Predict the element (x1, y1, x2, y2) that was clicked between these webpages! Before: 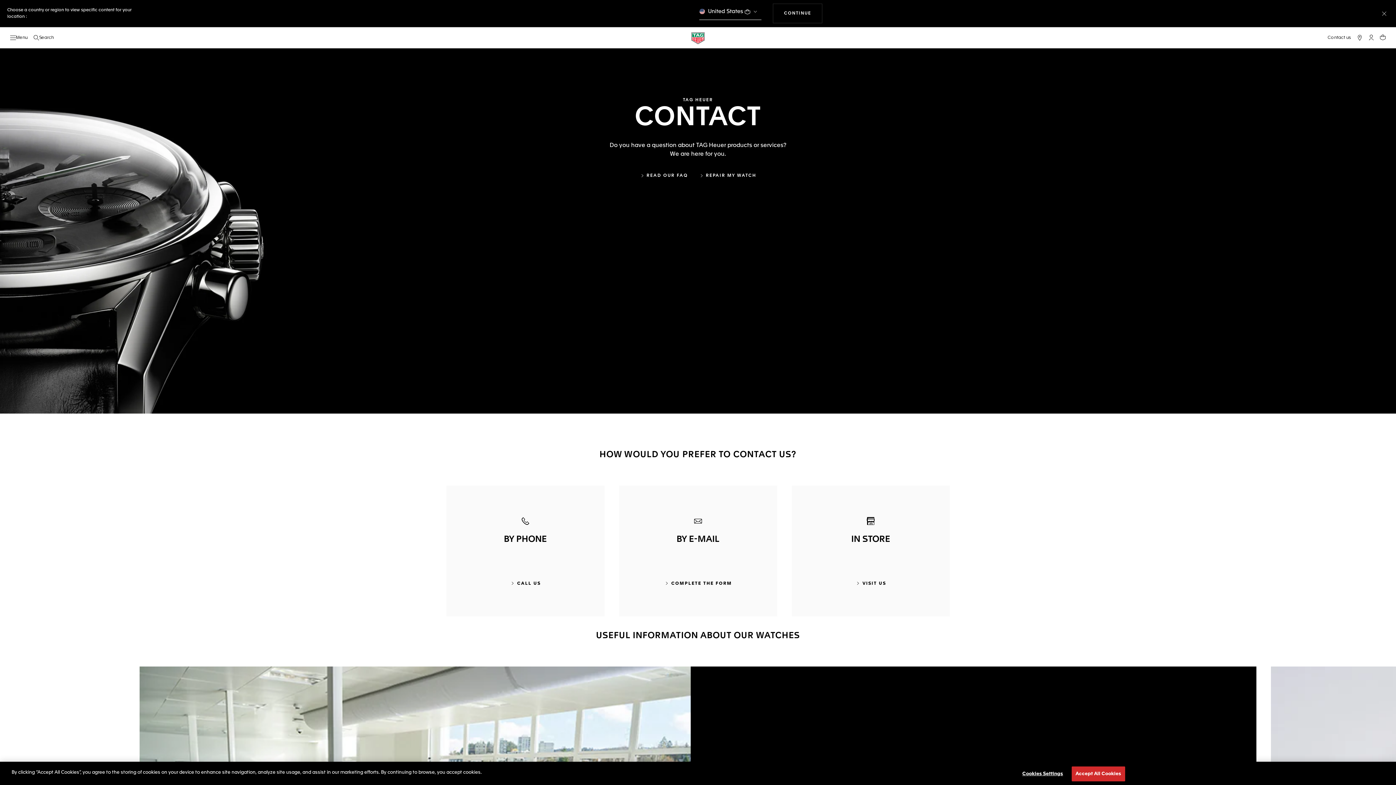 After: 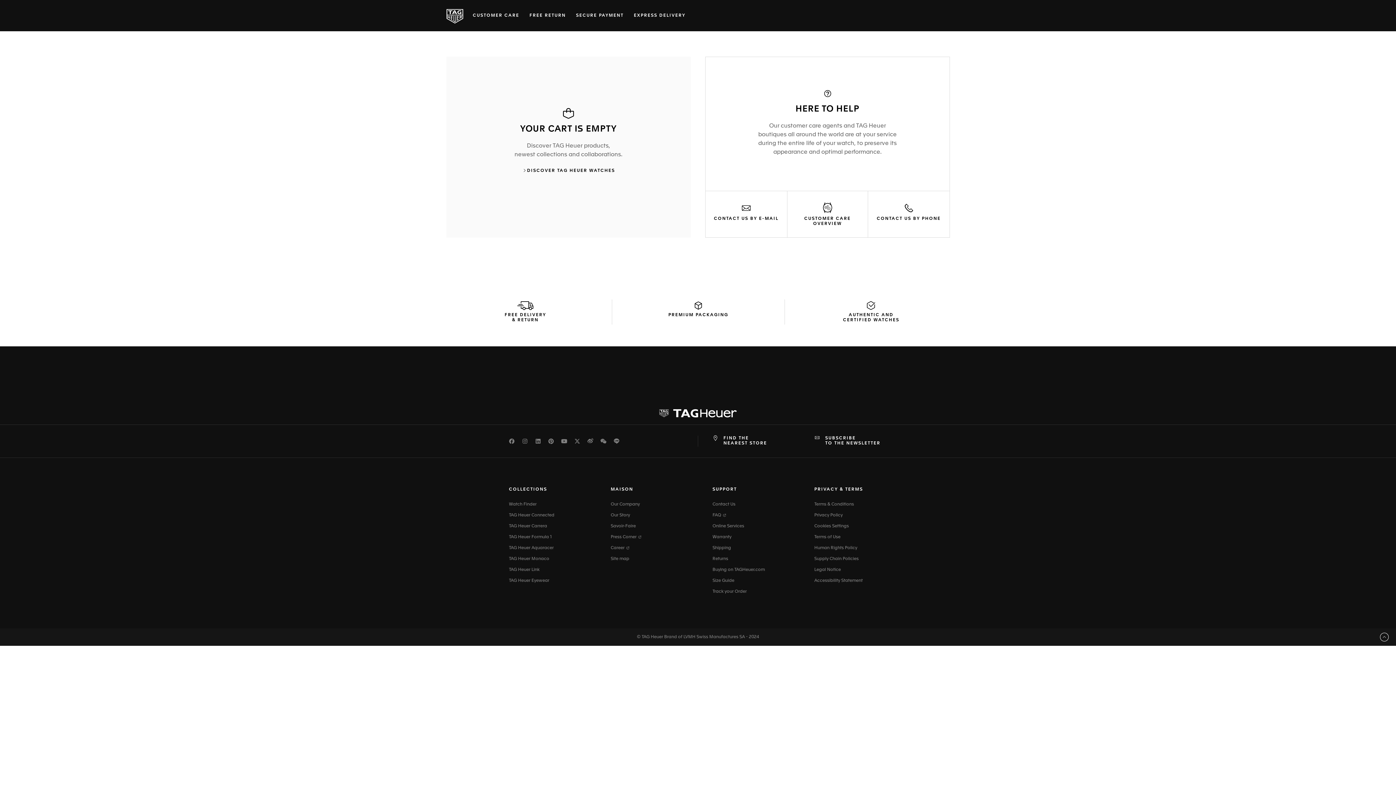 Action: bbox: (1377, 31, 1389, 43) label: Your cart contains 0 products